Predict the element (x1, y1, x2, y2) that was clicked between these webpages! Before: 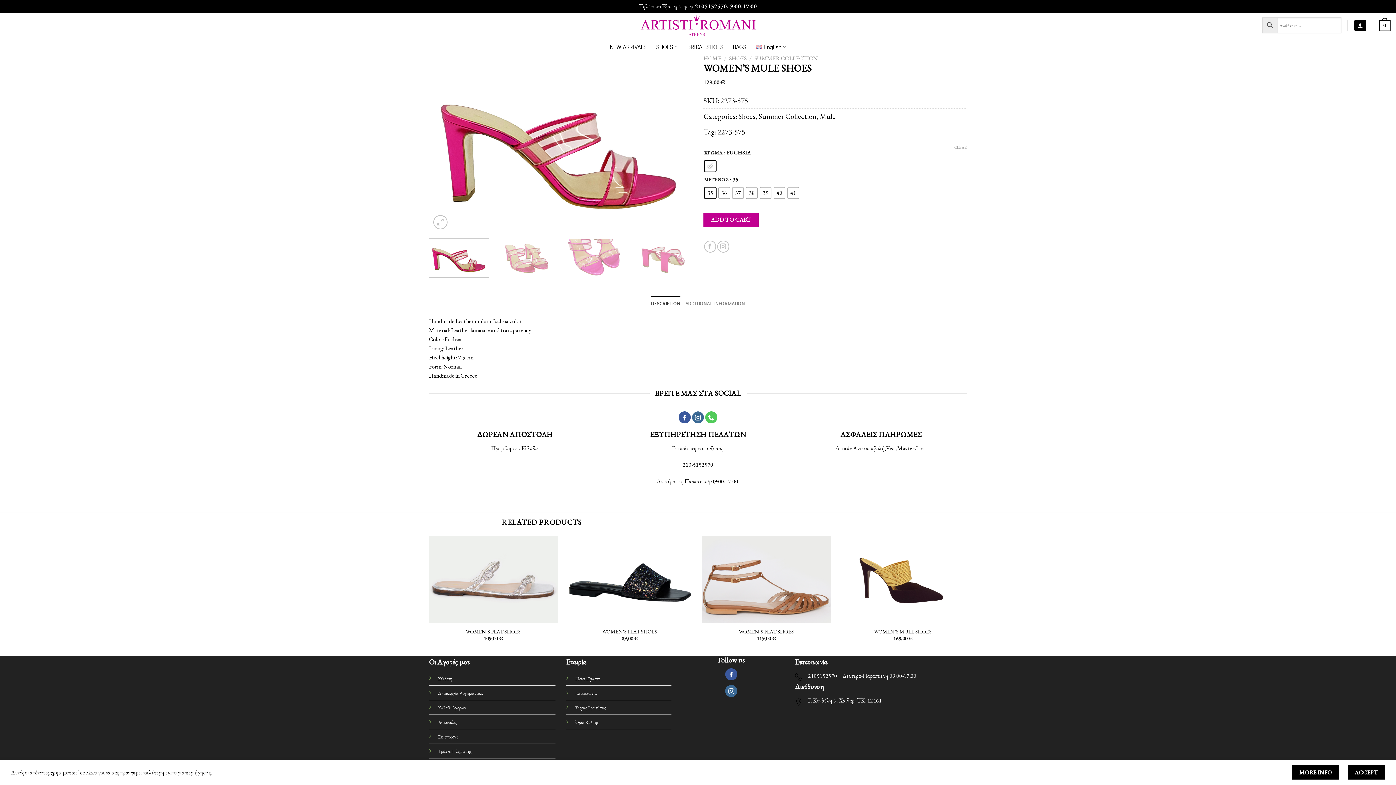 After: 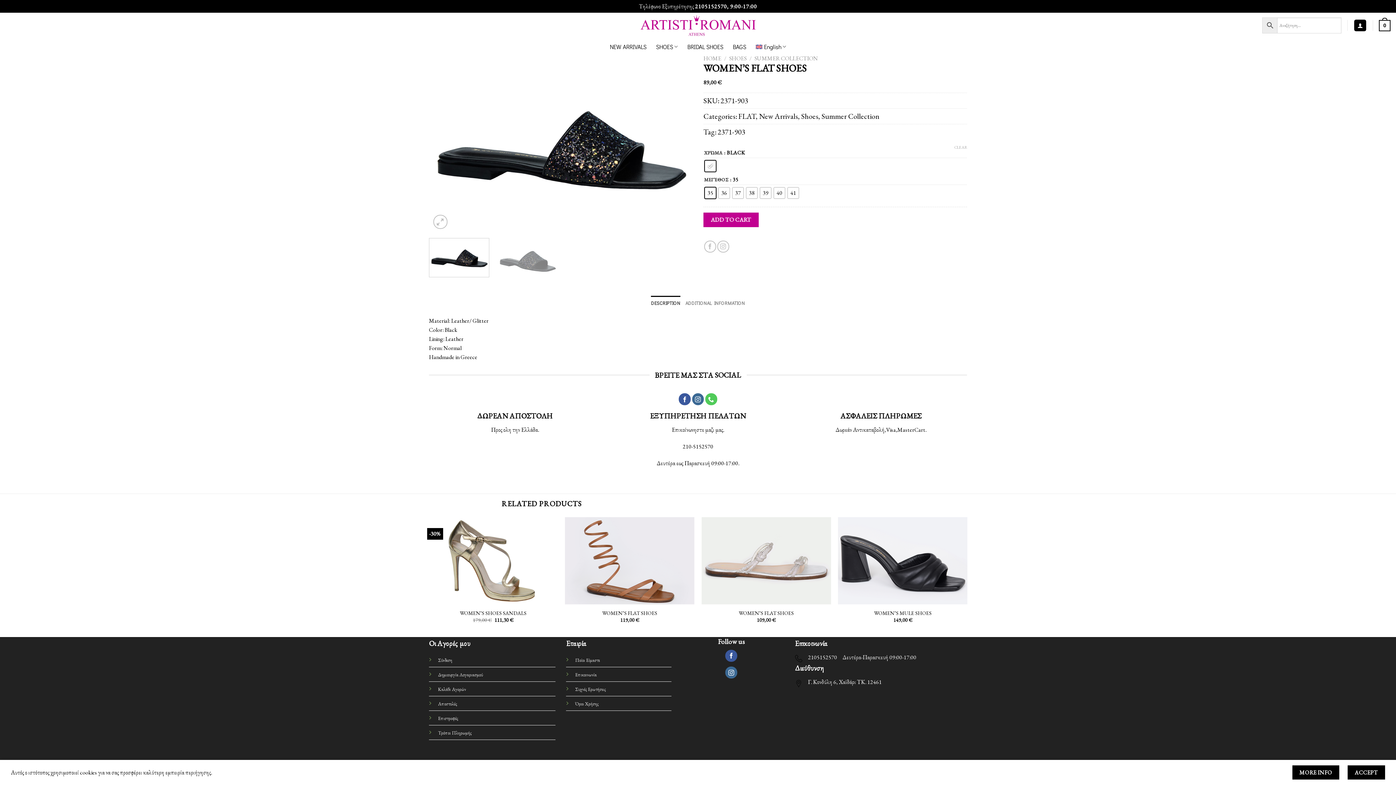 Action: bbox: (565, 535, 694, 623)